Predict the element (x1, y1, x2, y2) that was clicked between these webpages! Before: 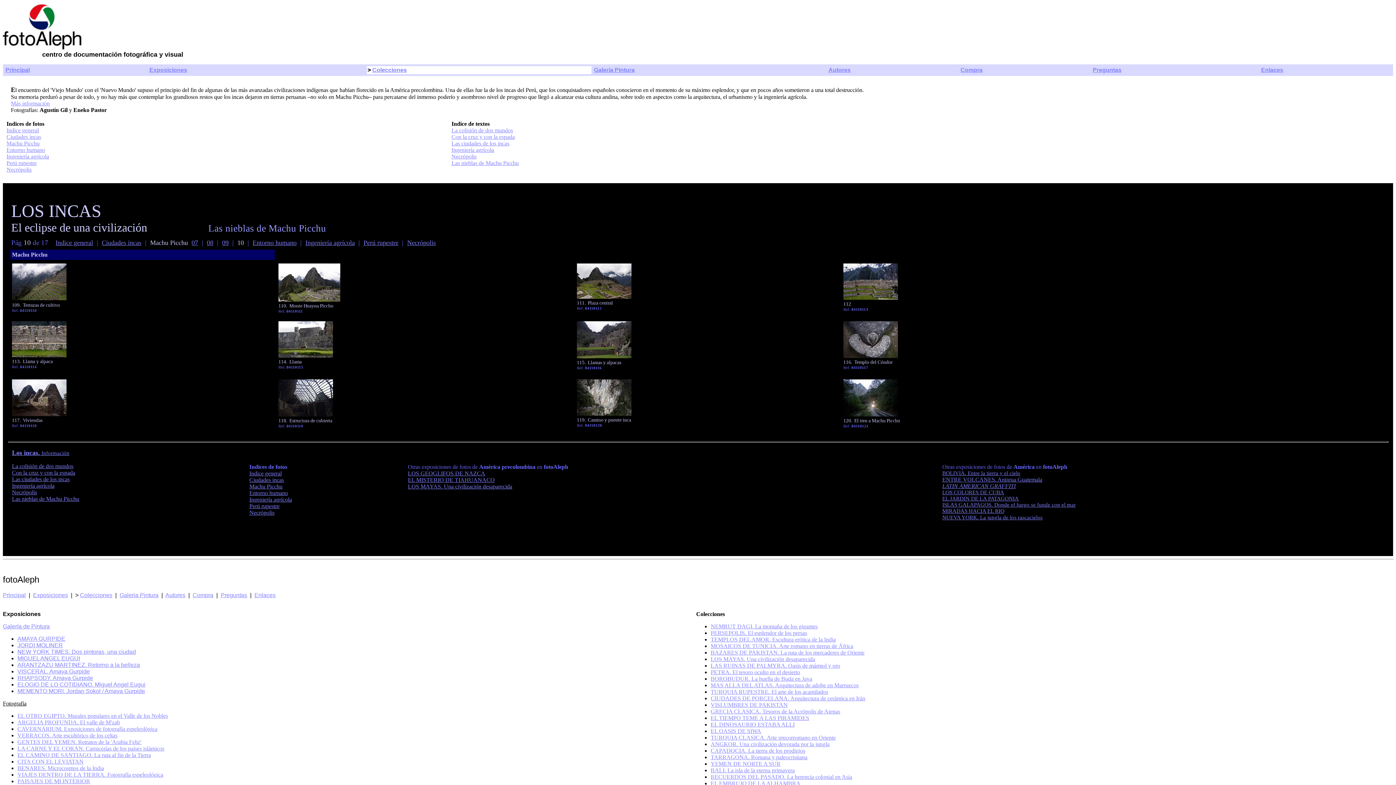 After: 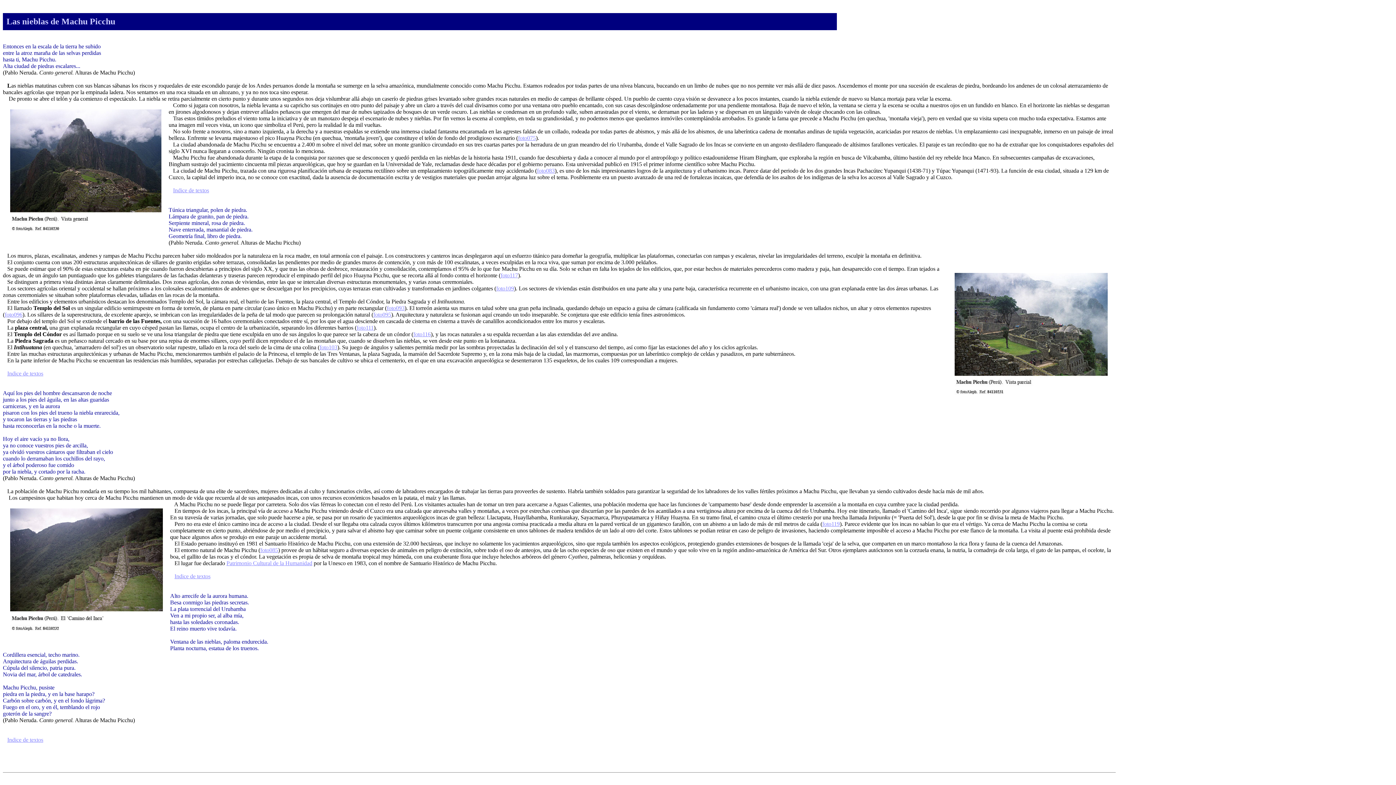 Action: label: Las nieblas de Machu Picchu
 bbox: (12, 496, 79, 502)